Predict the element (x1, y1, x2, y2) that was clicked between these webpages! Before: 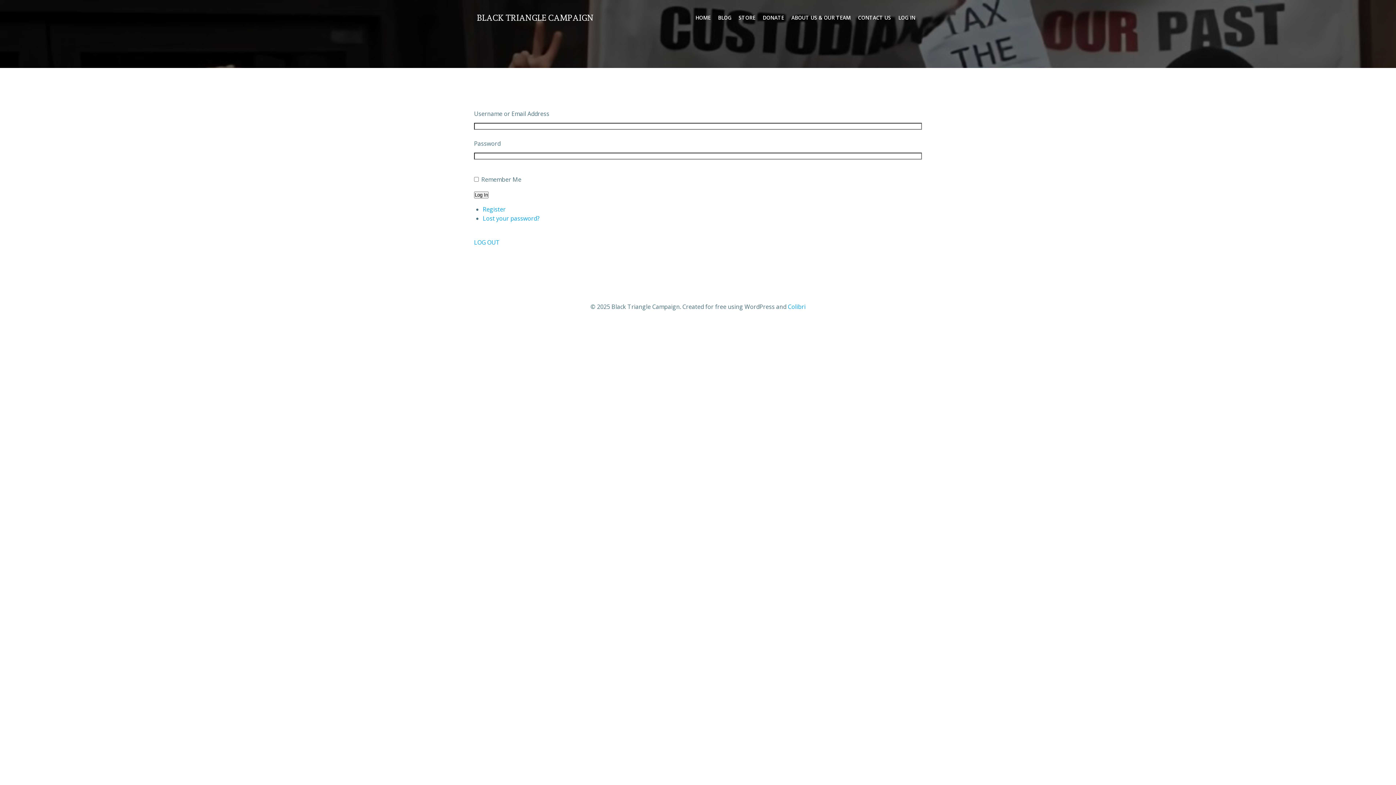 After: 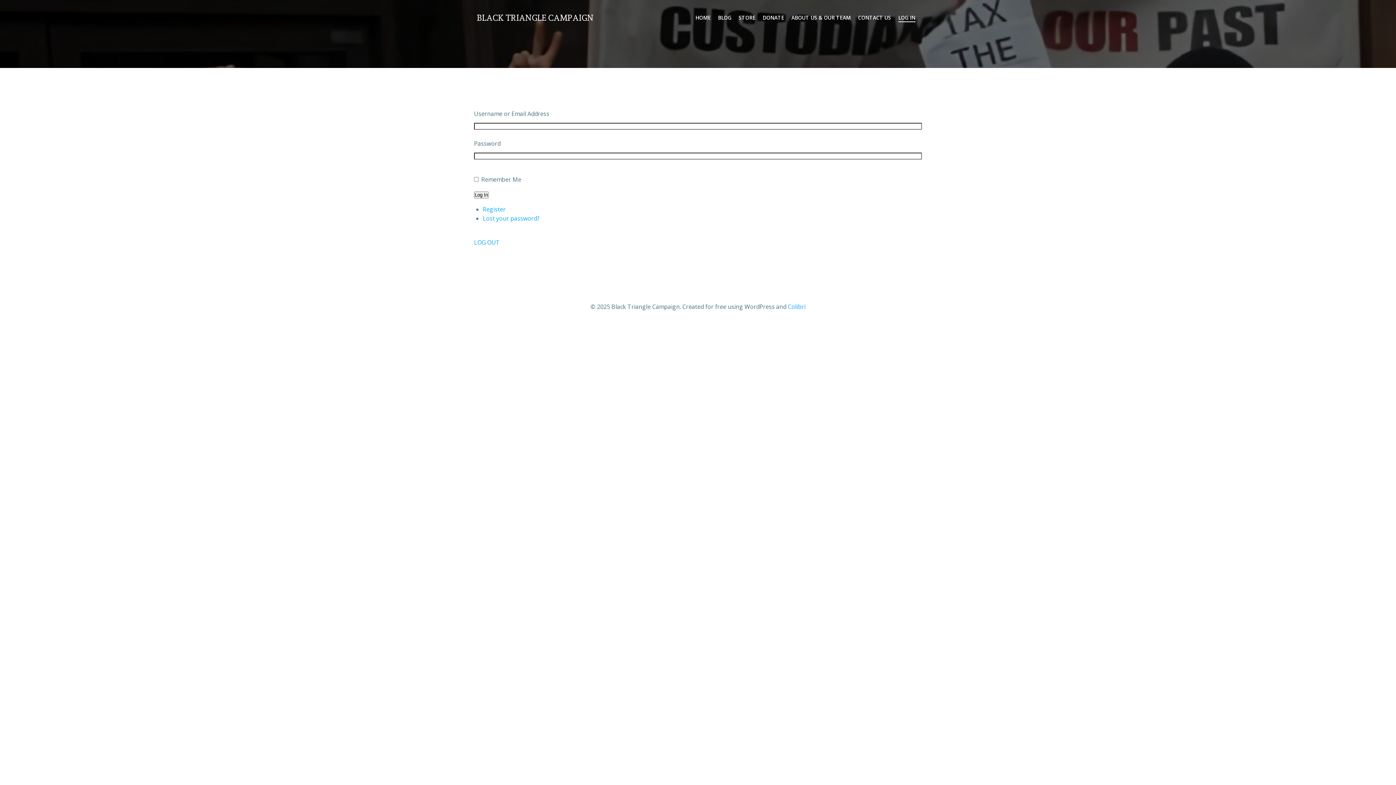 Action: label: LOG IN bbox: (898, 13, 915, 21)